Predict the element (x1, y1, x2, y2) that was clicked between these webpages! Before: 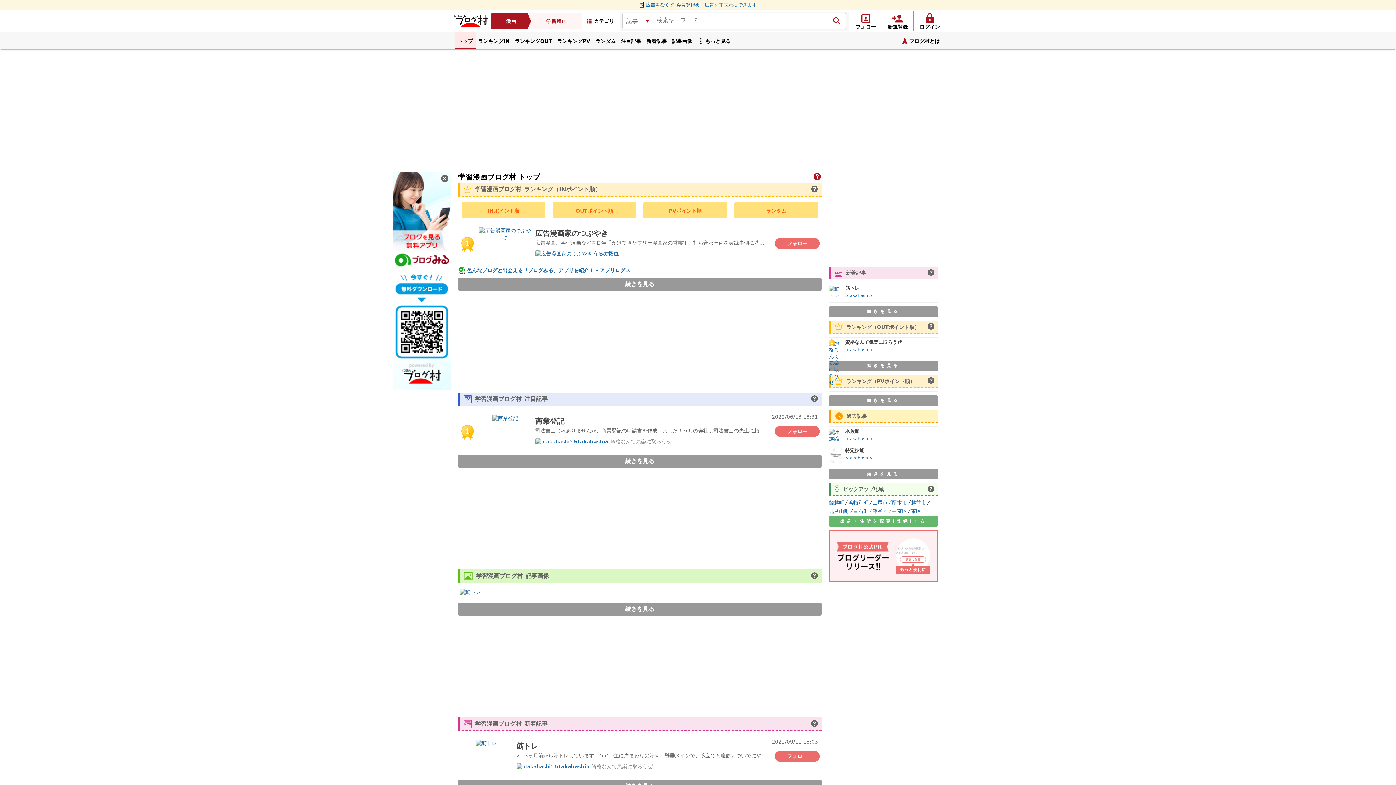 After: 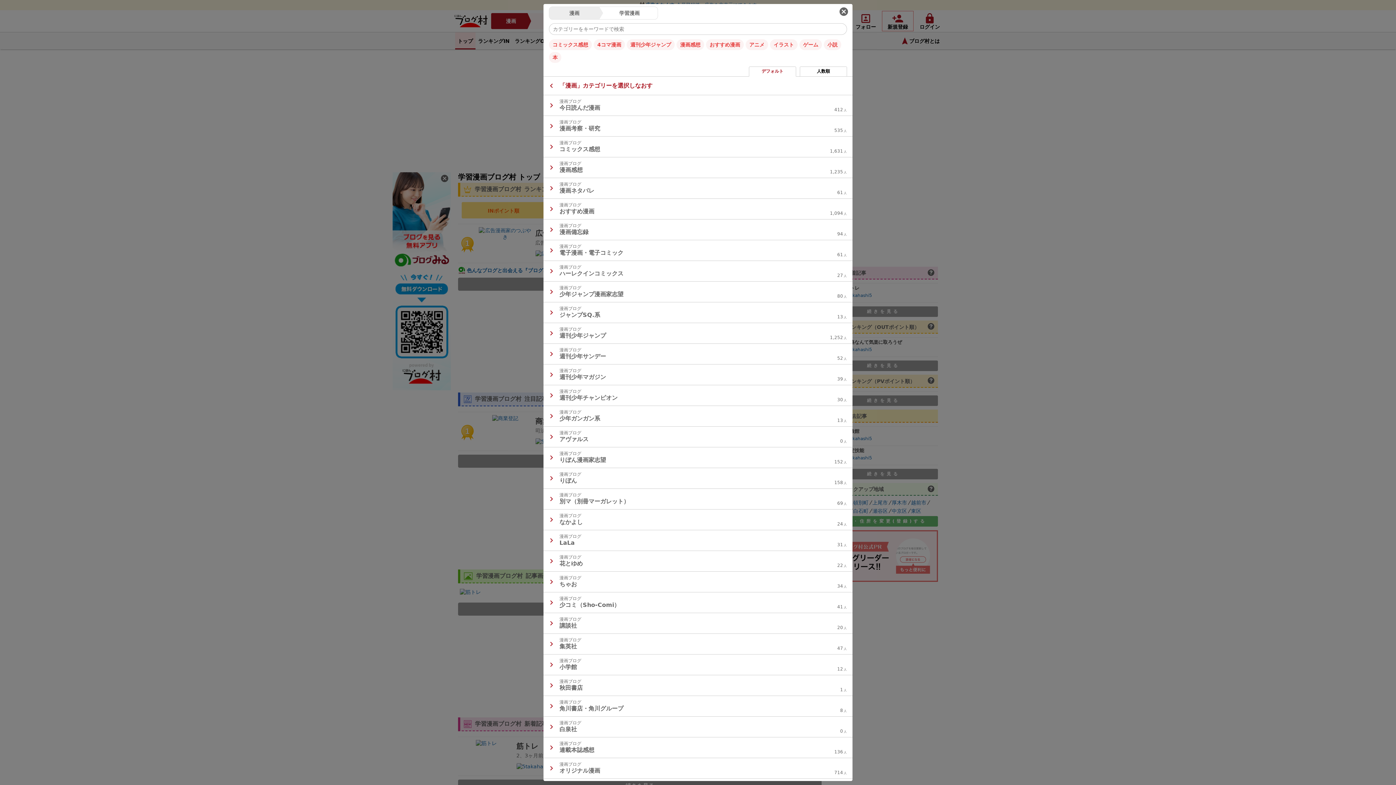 Action: bbox: (531, 13, 582, 29) label: 学習漫画